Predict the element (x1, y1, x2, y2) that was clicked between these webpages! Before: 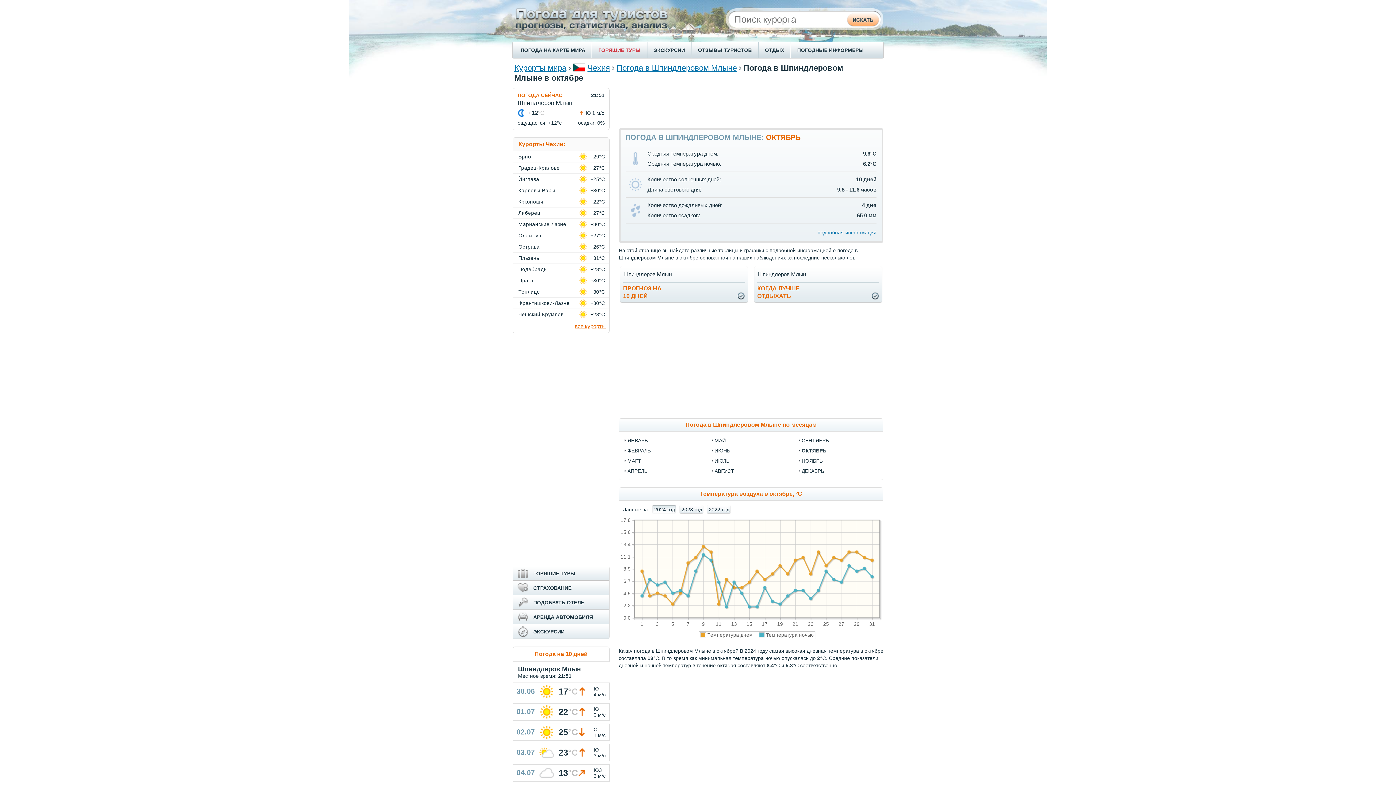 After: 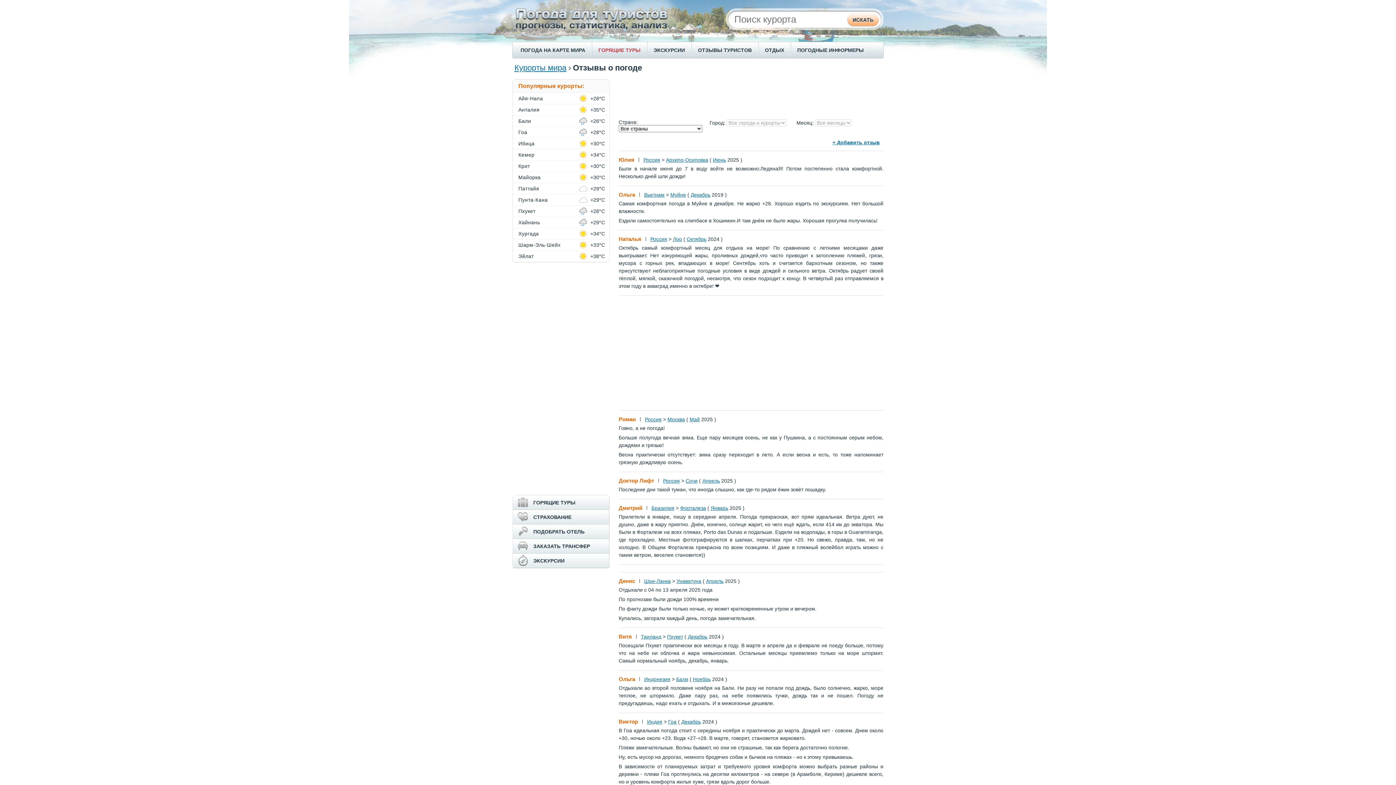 Action: bbox: (698, 47, 752, 53) label: ОТЗЫВЫ ТУРИСТОВ